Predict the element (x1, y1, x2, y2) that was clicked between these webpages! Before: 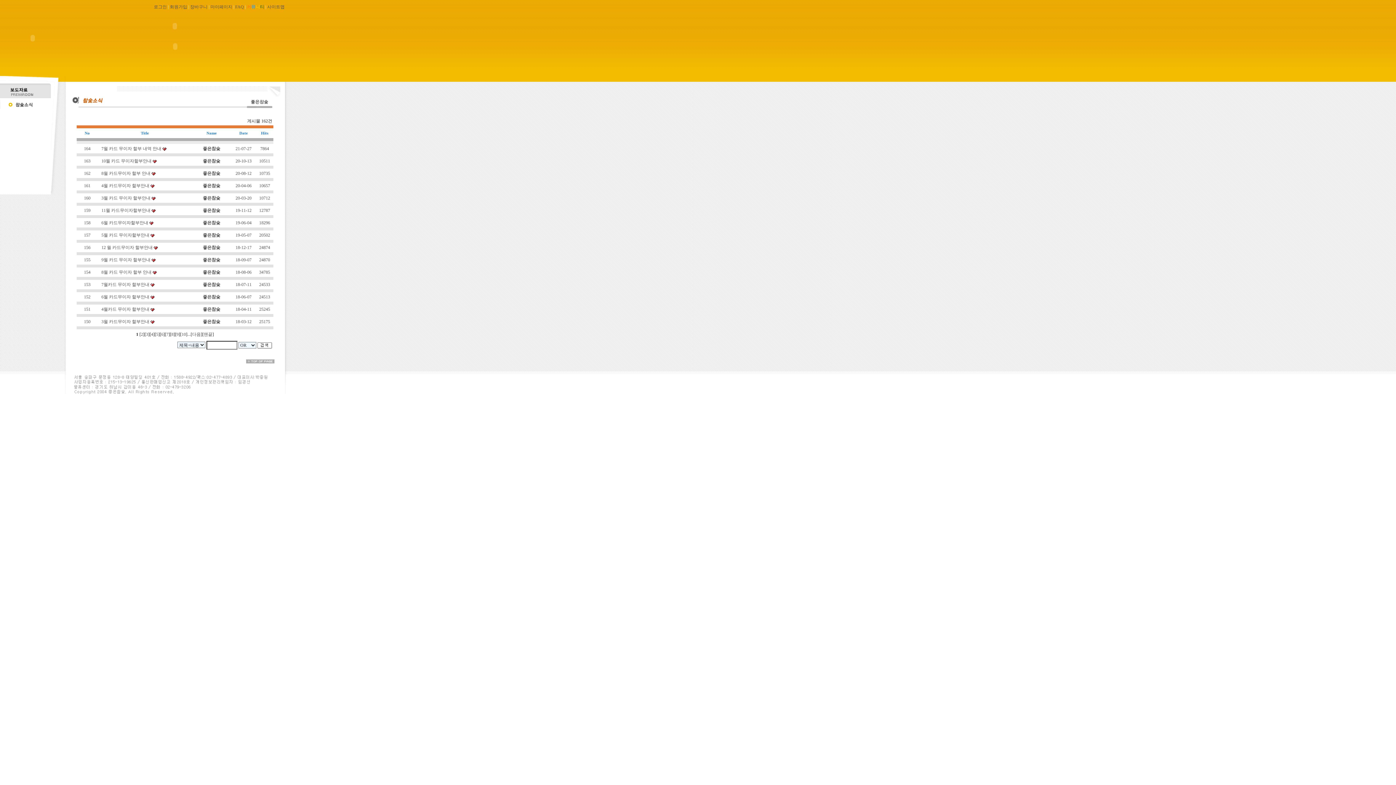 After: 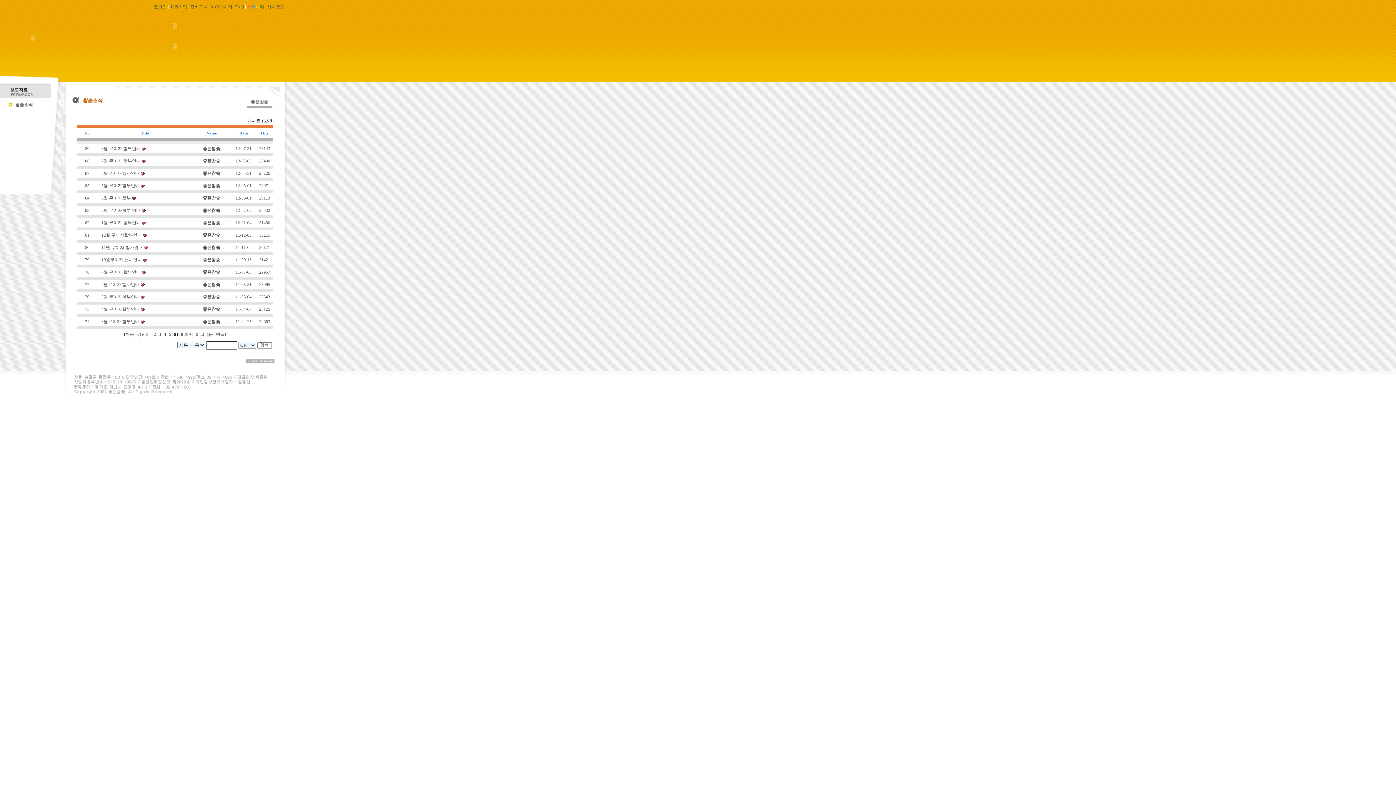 Action: bbox: (161, 332, 163, 337) label: 6